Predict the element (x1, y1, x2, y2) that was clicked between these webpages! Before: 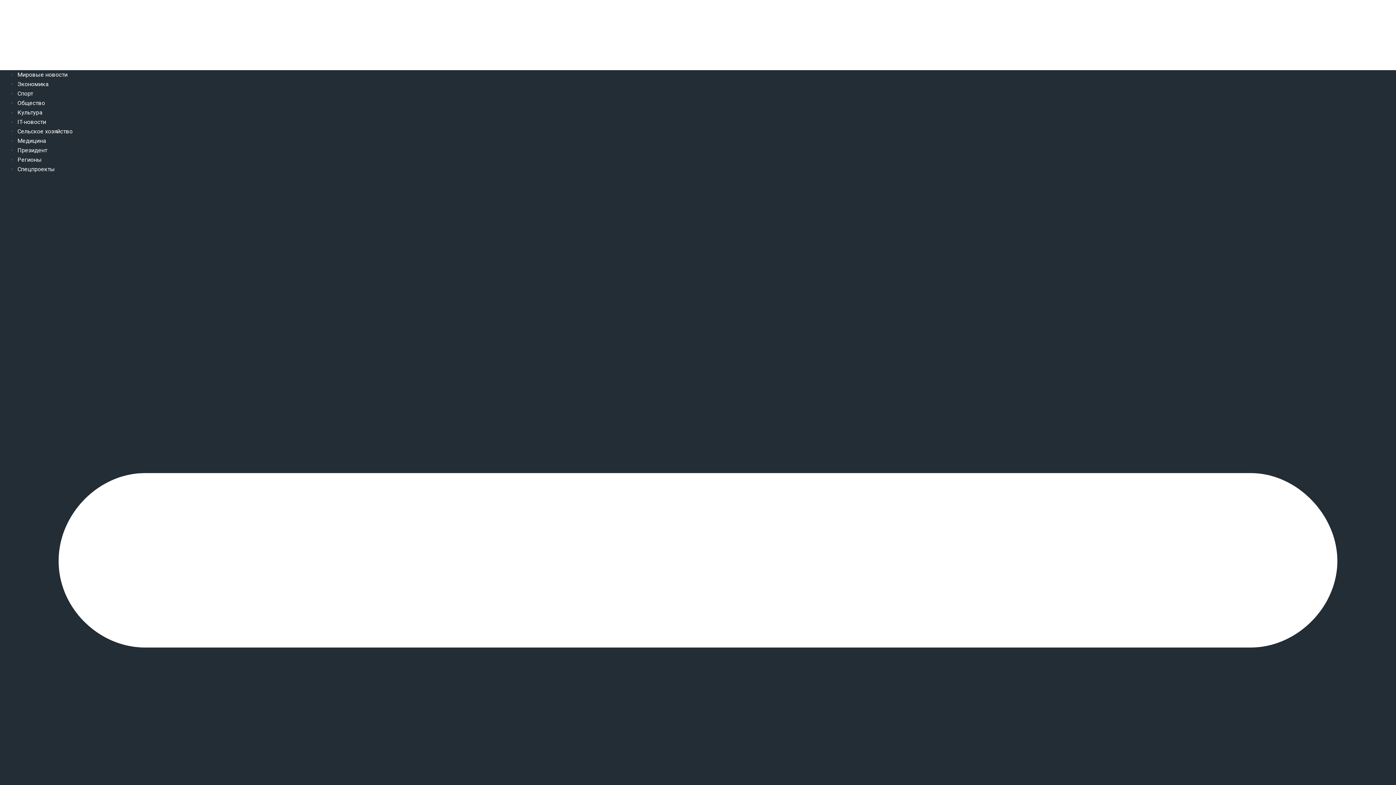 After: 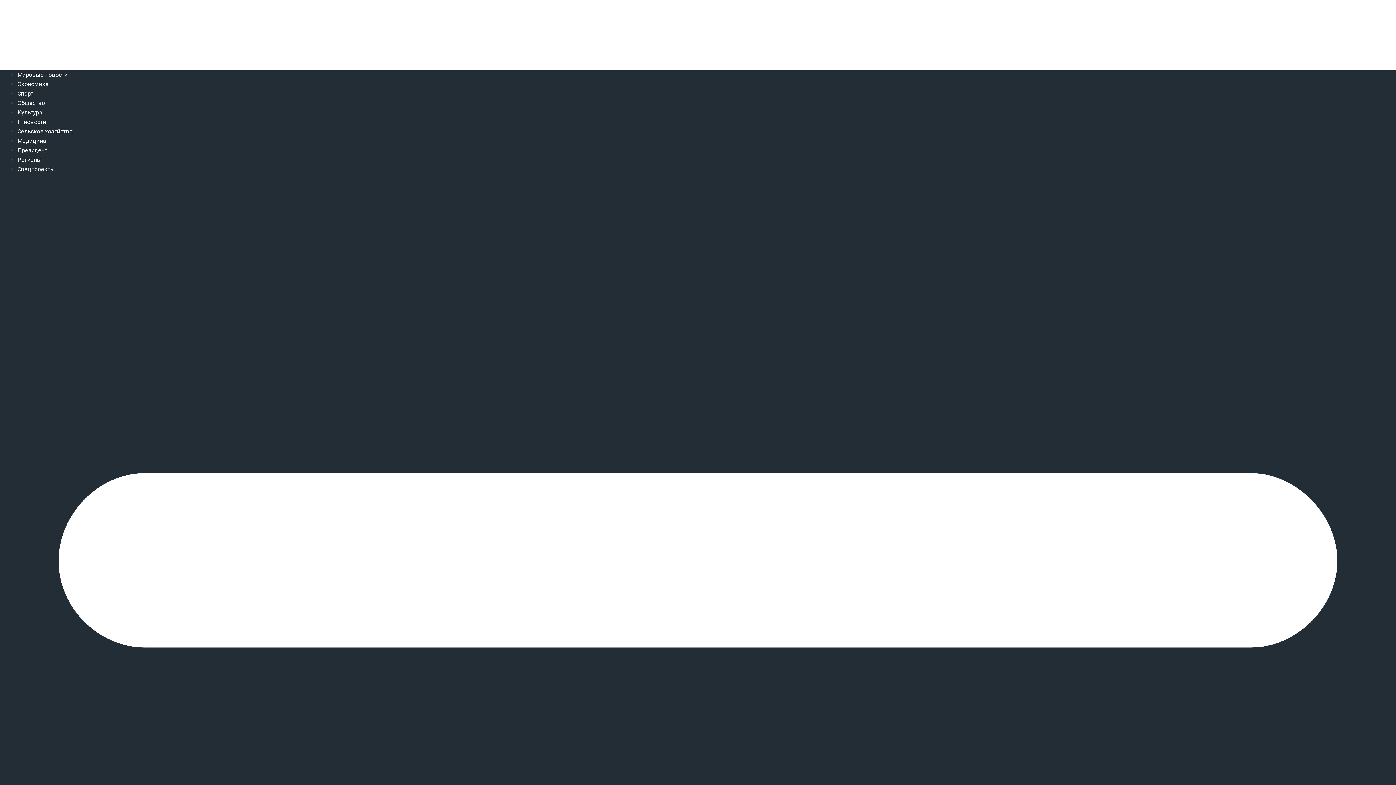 Action: label: Экономика bbox: (17, 80, 48, 87)